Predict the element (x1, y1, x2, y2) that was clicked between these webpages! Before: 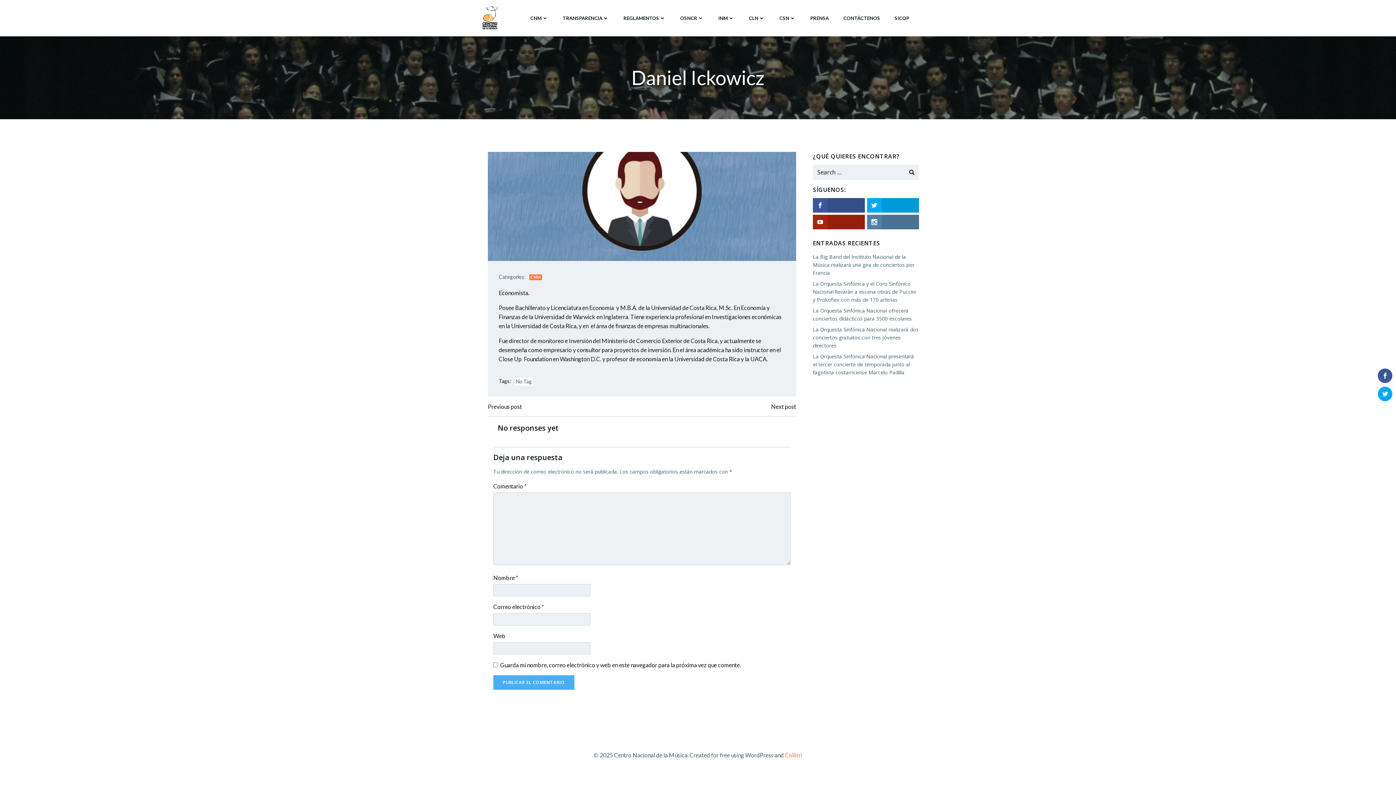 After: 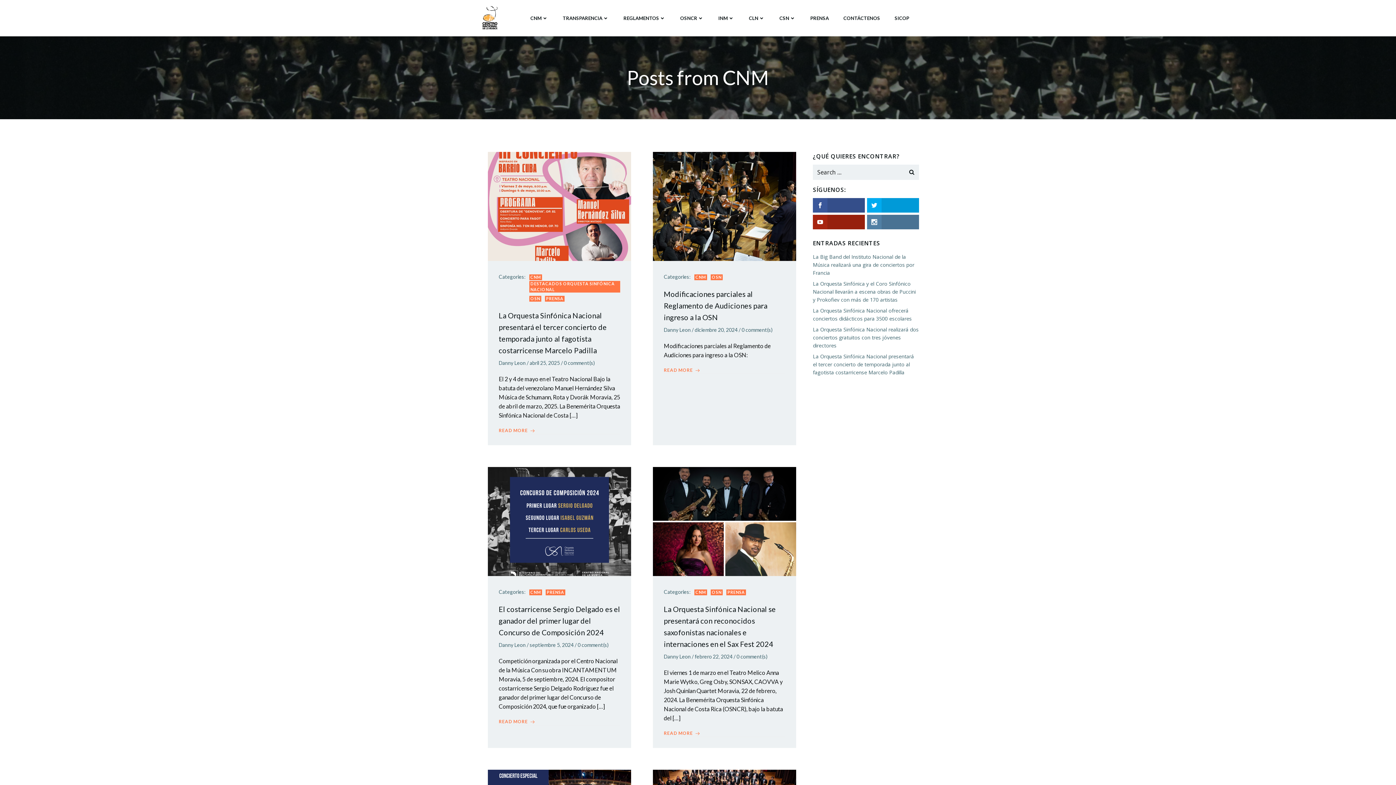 Action: label: CNM bbox: (529, 274, 542, 280)